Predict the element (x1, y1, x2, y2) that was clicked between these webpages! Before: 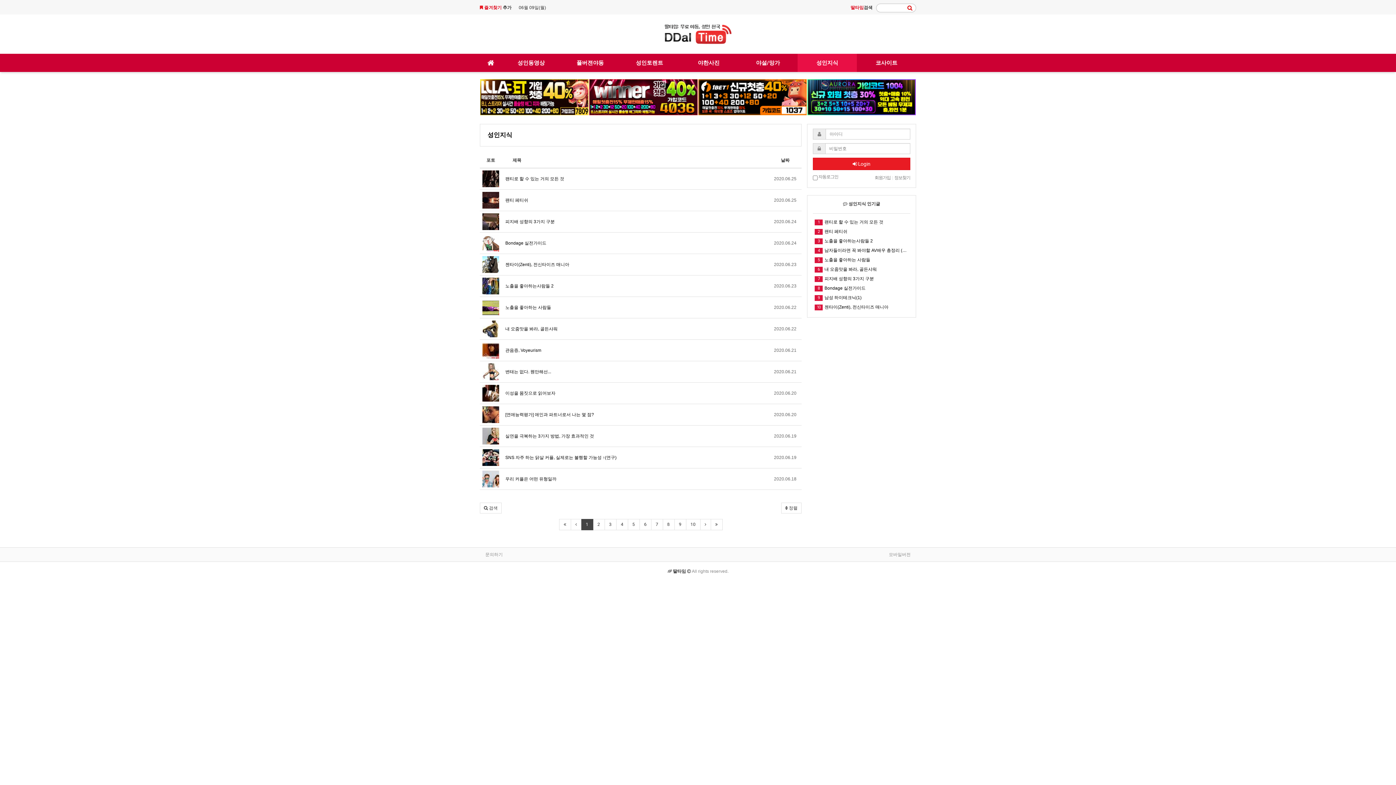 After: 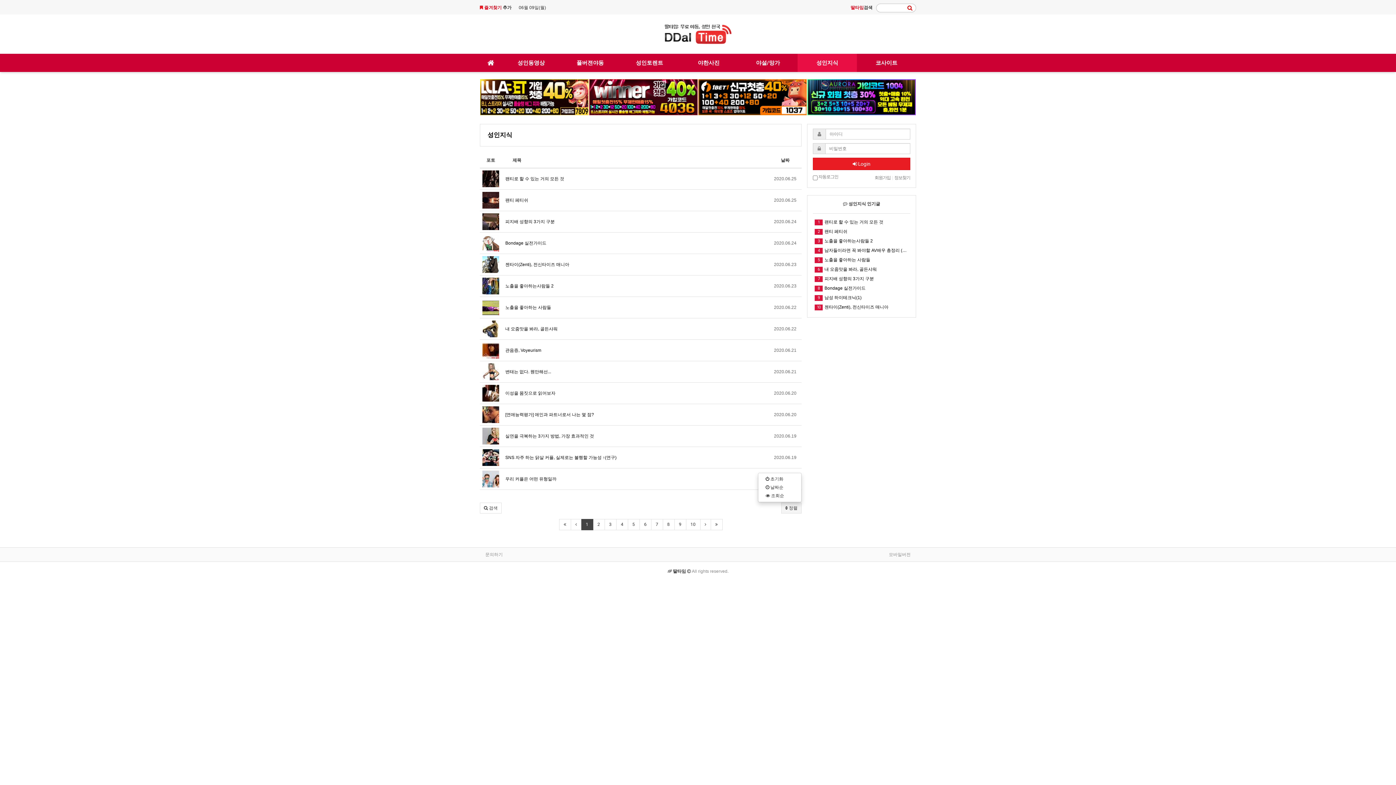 Action: label:  정렬 bbox: (781, 503, 801, 513)